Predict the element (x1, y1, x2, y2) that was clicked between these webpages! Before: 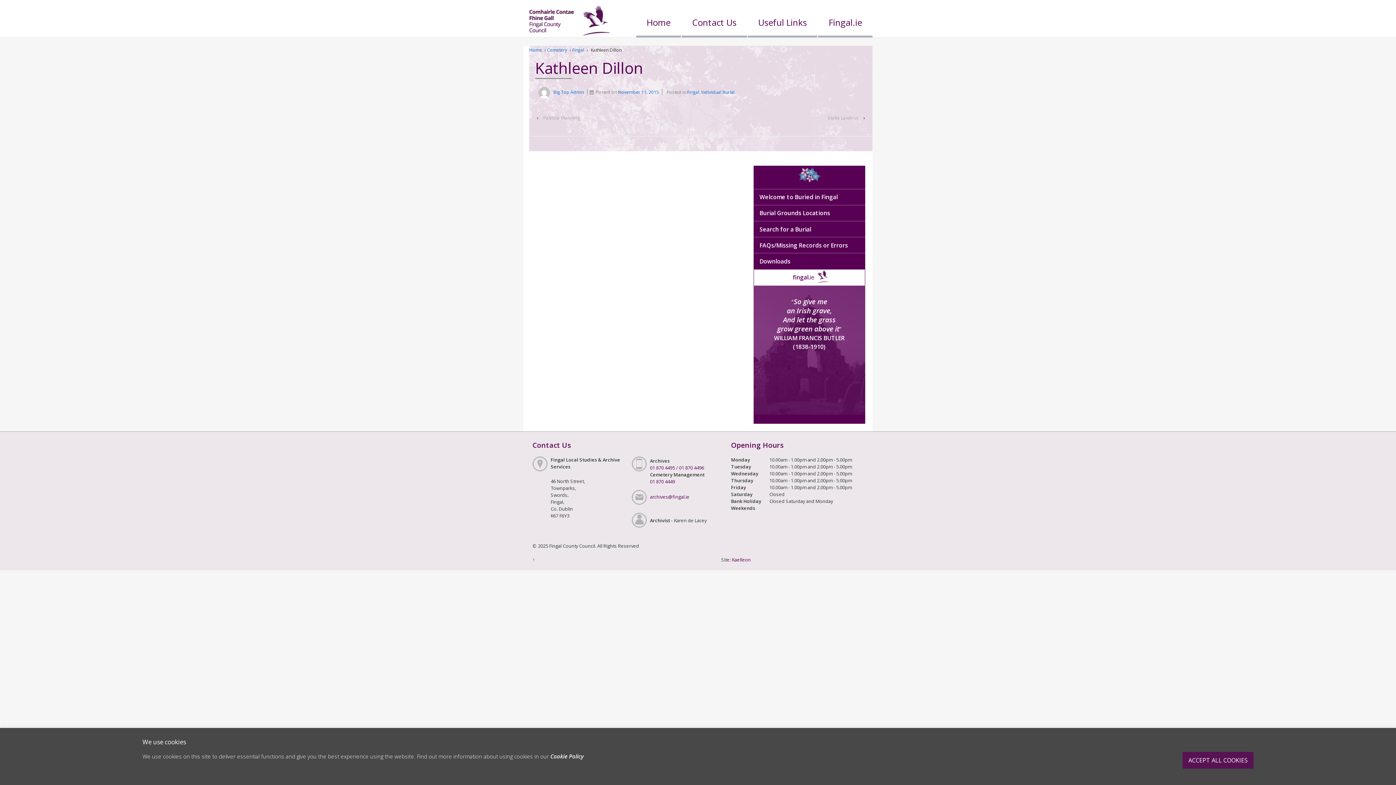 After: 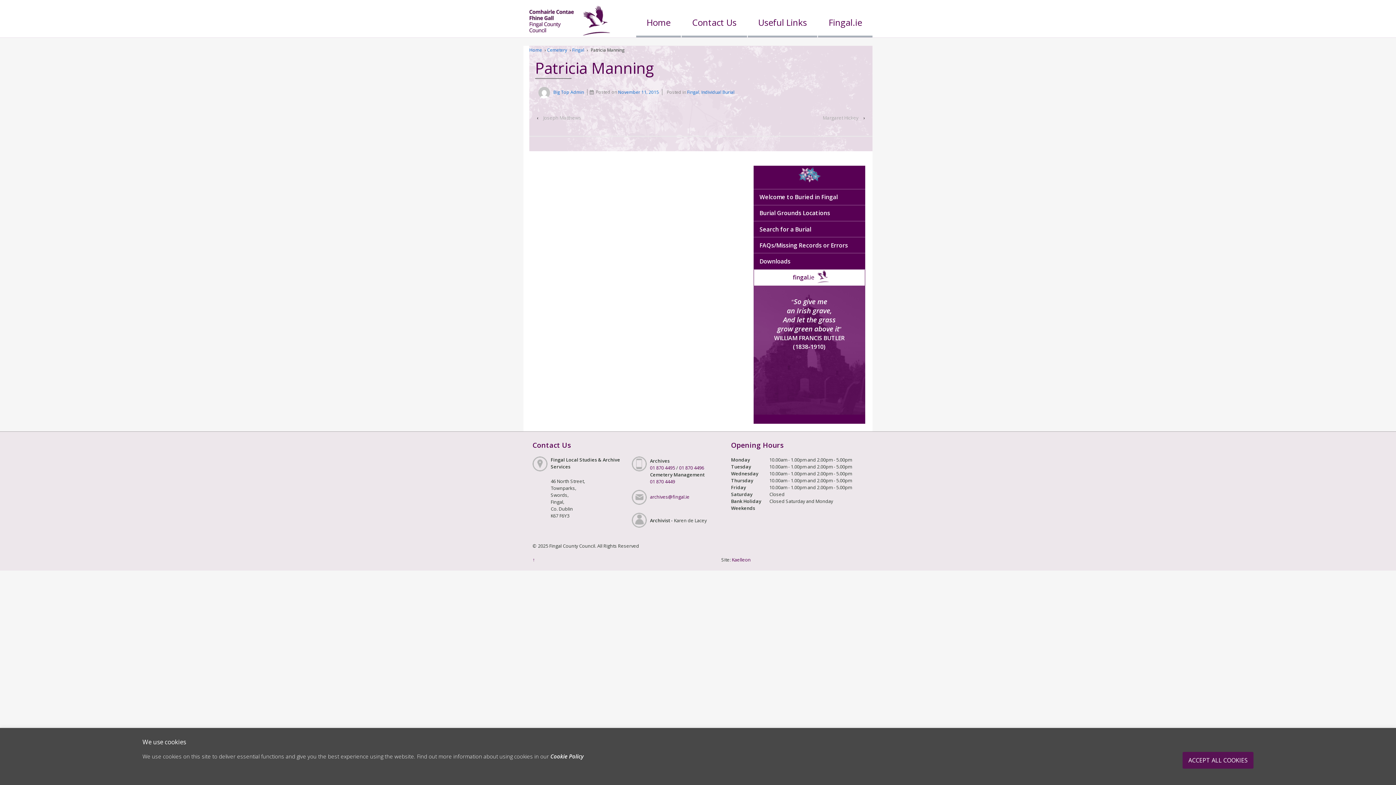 Action: bbox: (539, 112, 583, 122) label: Patricia Manning